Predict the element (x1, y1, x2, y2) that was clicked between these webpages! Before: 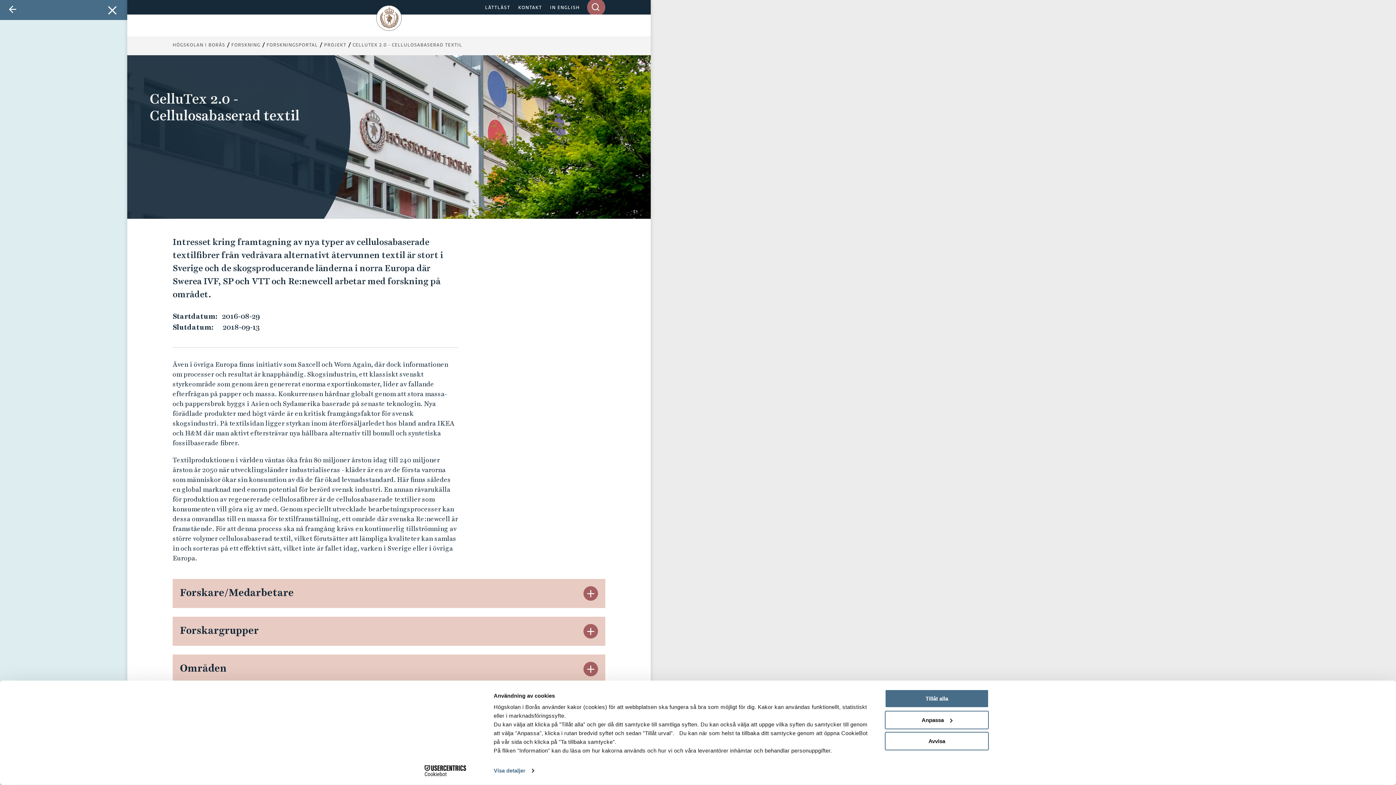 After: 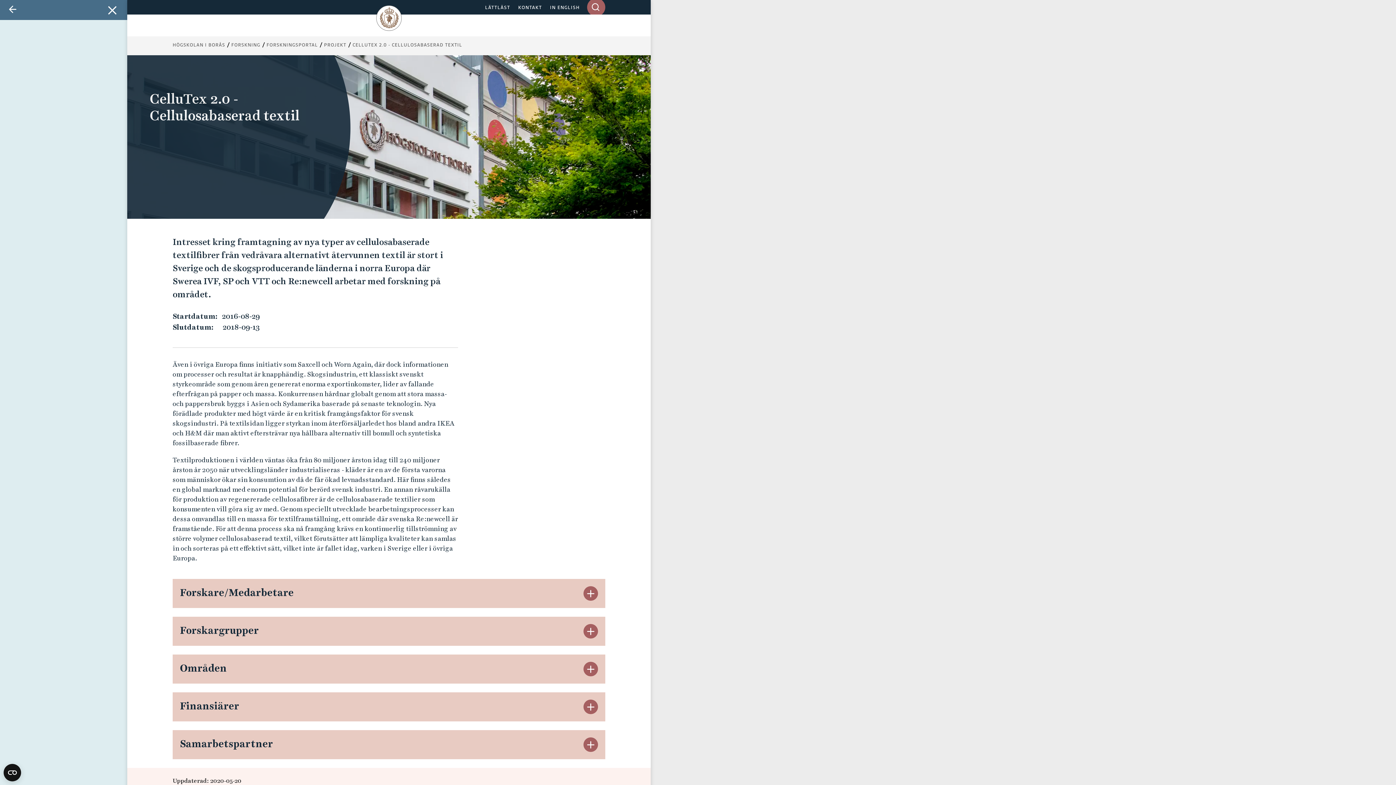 Action: bbox: (885, 689, 989, 708) label: Tillåt alla